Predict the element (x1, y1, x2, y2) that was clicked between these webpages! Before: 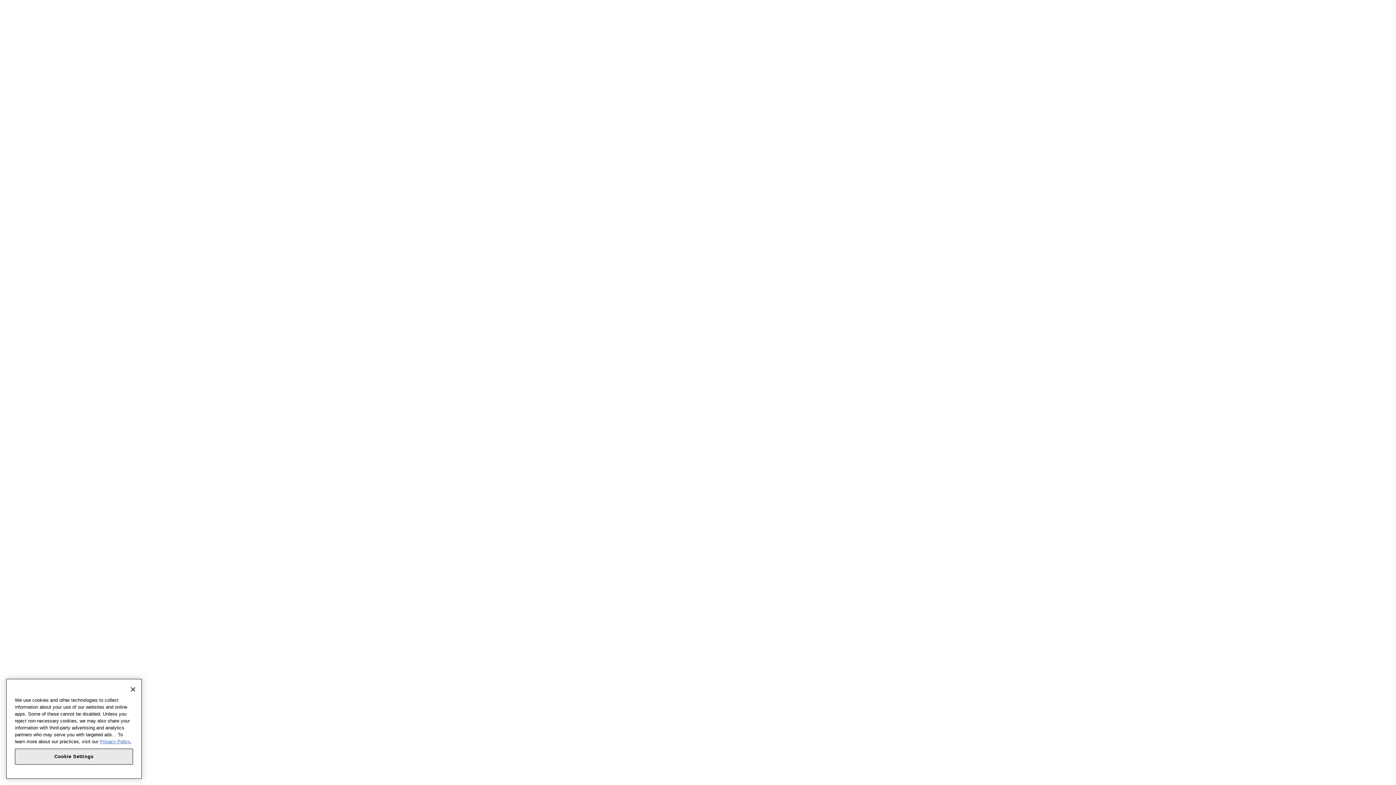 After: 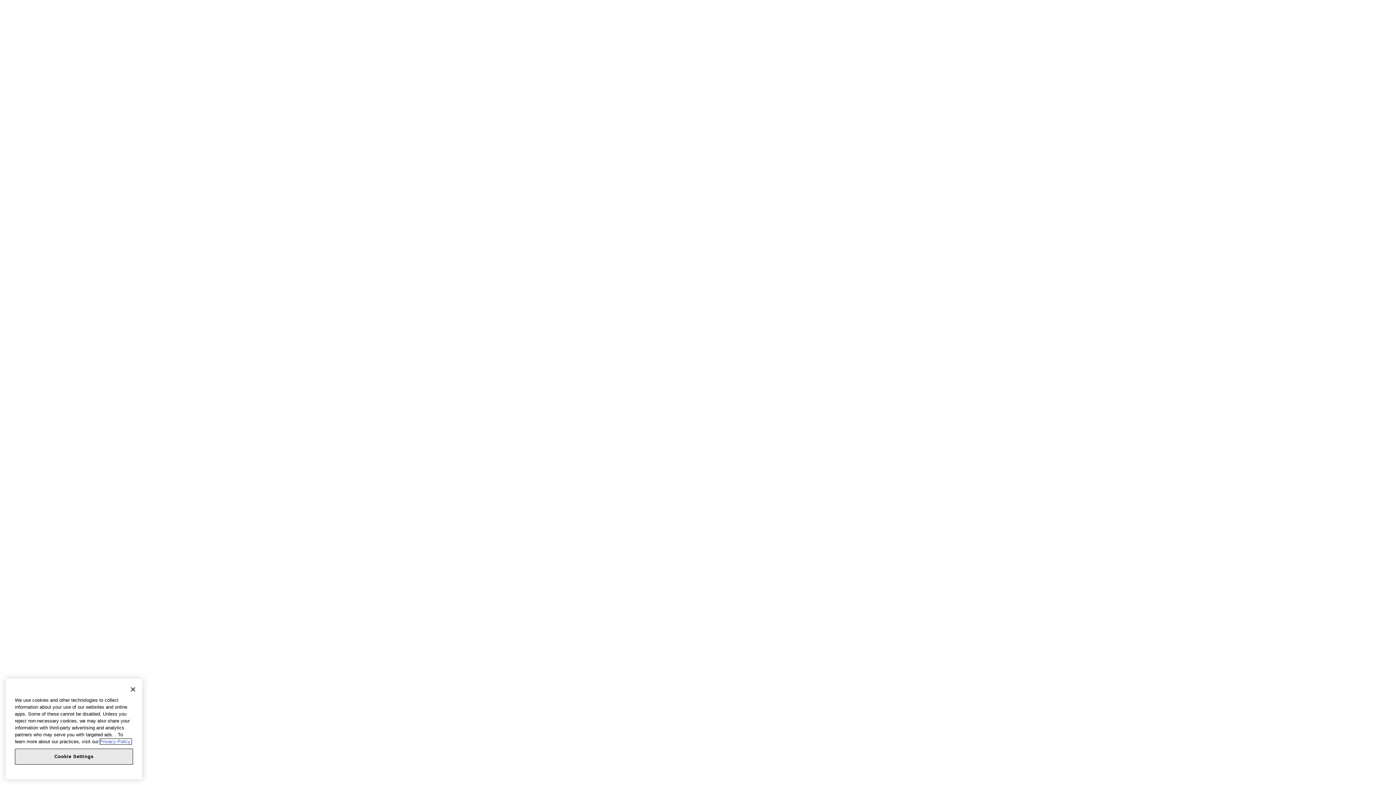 Action: bbox: (100, 743, 131, 749) label: More information about your privacy, opens in a new tab